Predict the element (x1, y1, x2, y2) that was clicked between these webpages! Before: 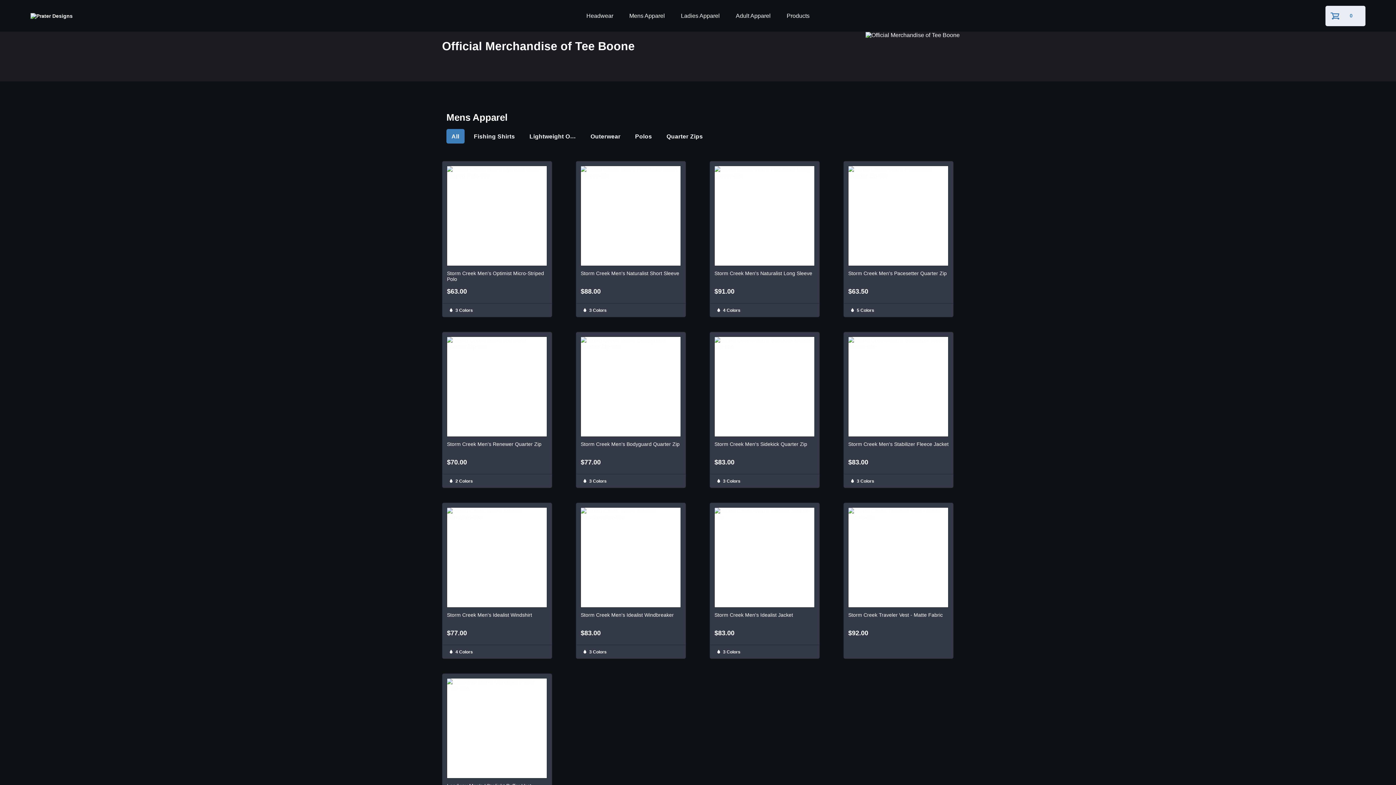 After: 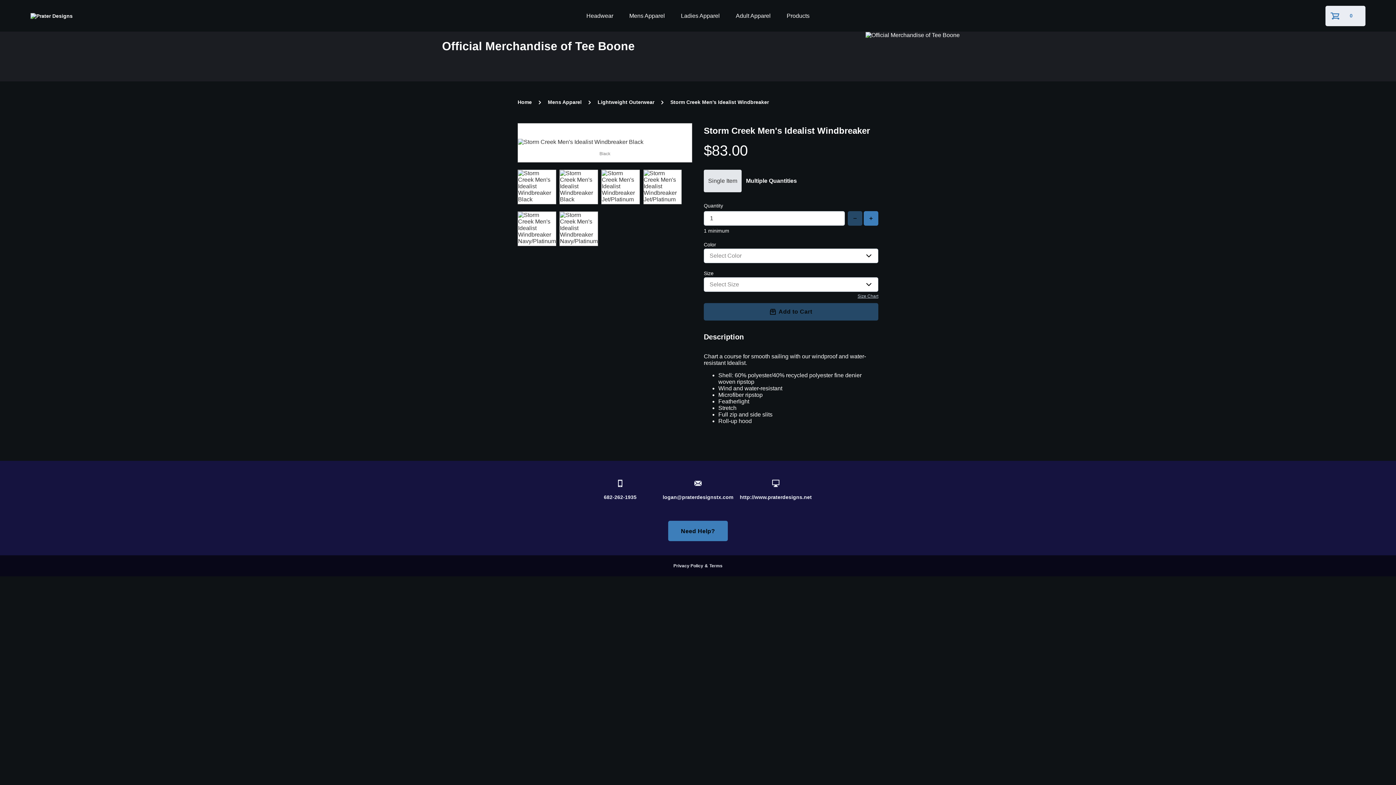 Action: label: Storm Creek Men's Idealist Windbreaker
$83.00
3 Colors bbox: (576, 502, 686, 659)